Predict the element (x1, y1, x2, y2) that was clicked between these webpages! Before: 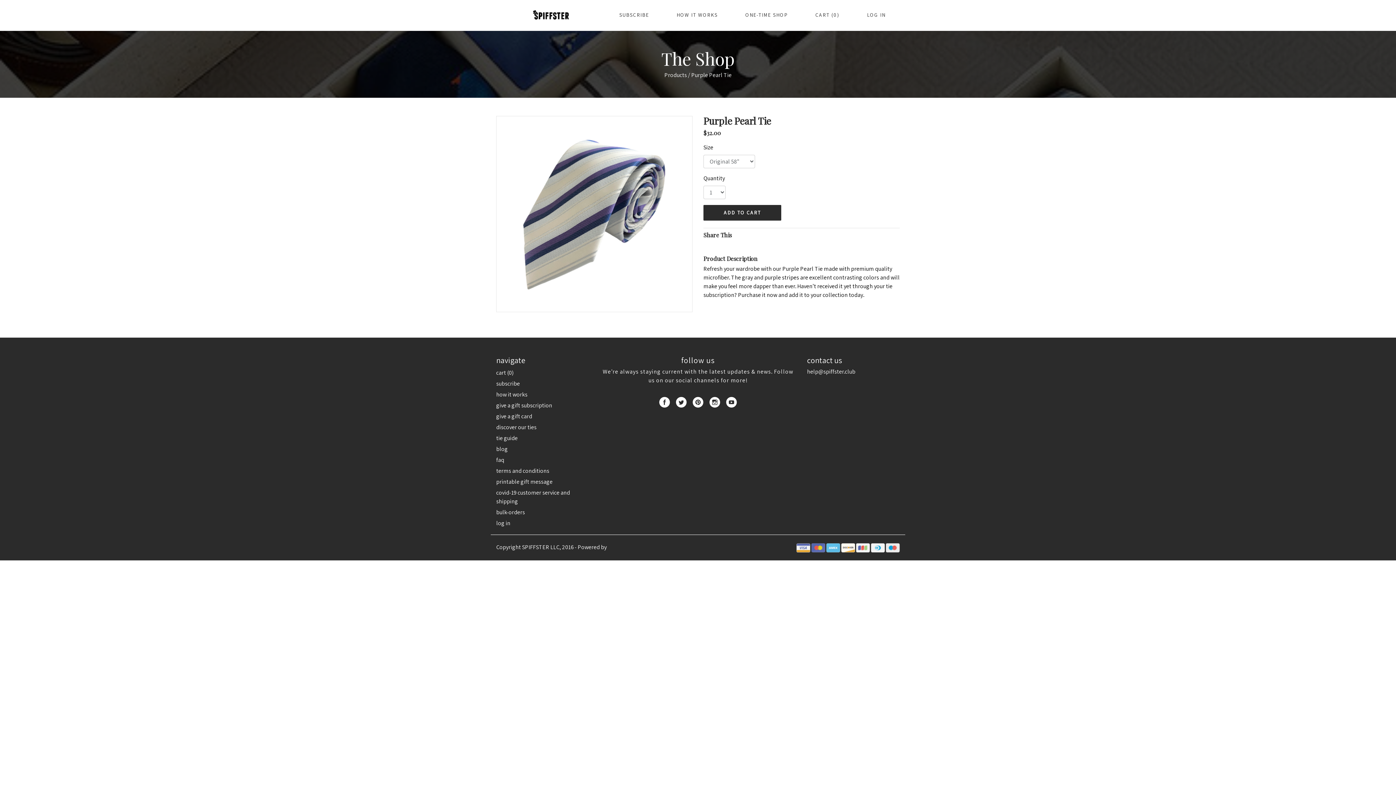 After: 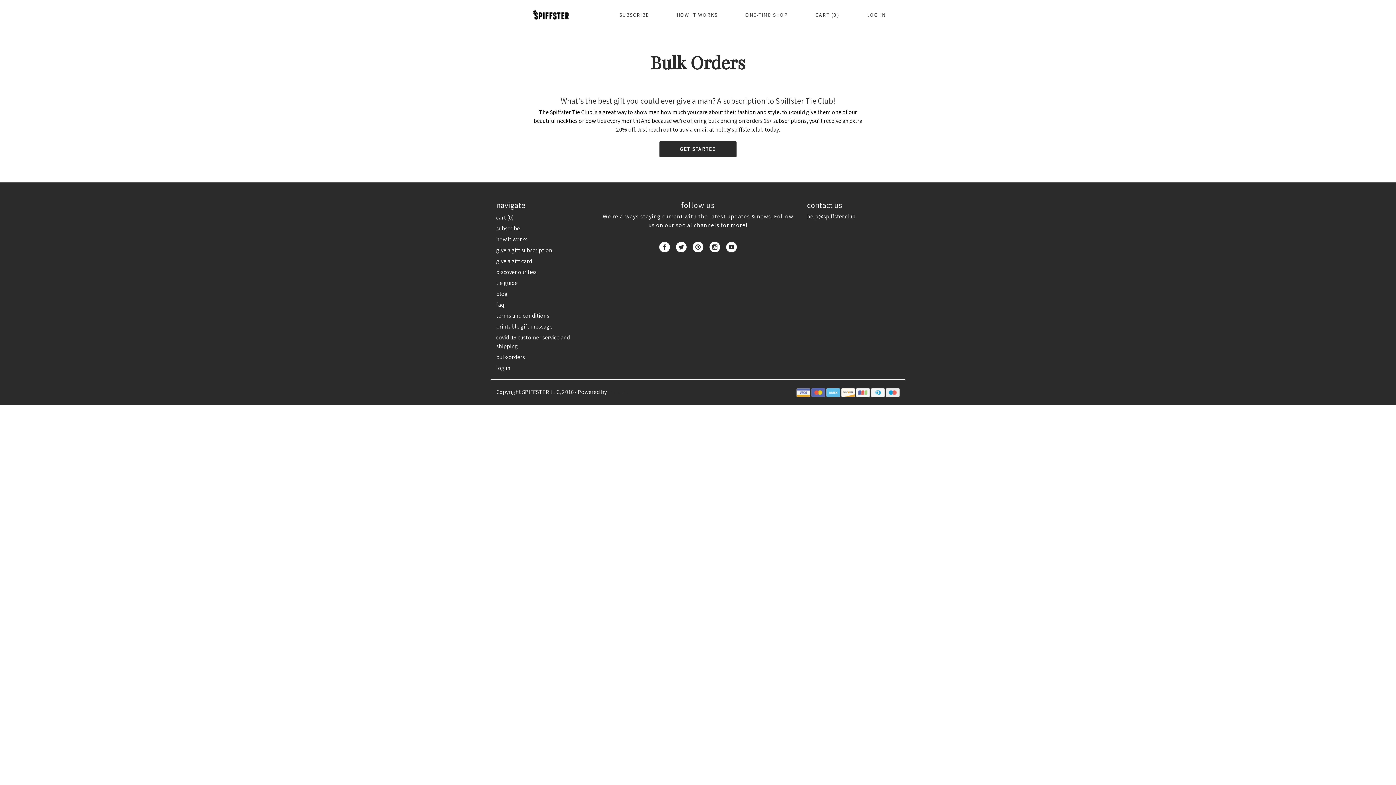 Action: bbox: (496, 508, 525, 516) label: bulk-orders